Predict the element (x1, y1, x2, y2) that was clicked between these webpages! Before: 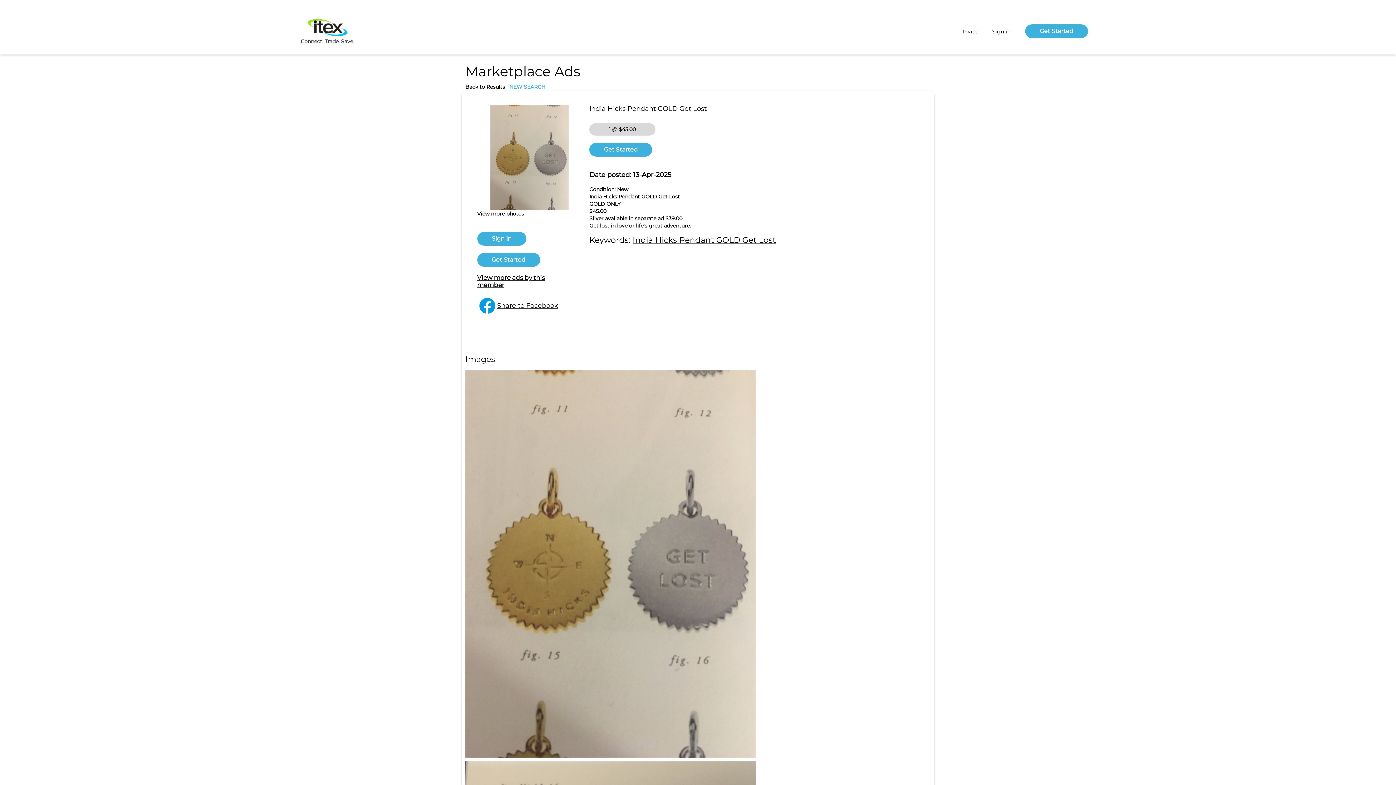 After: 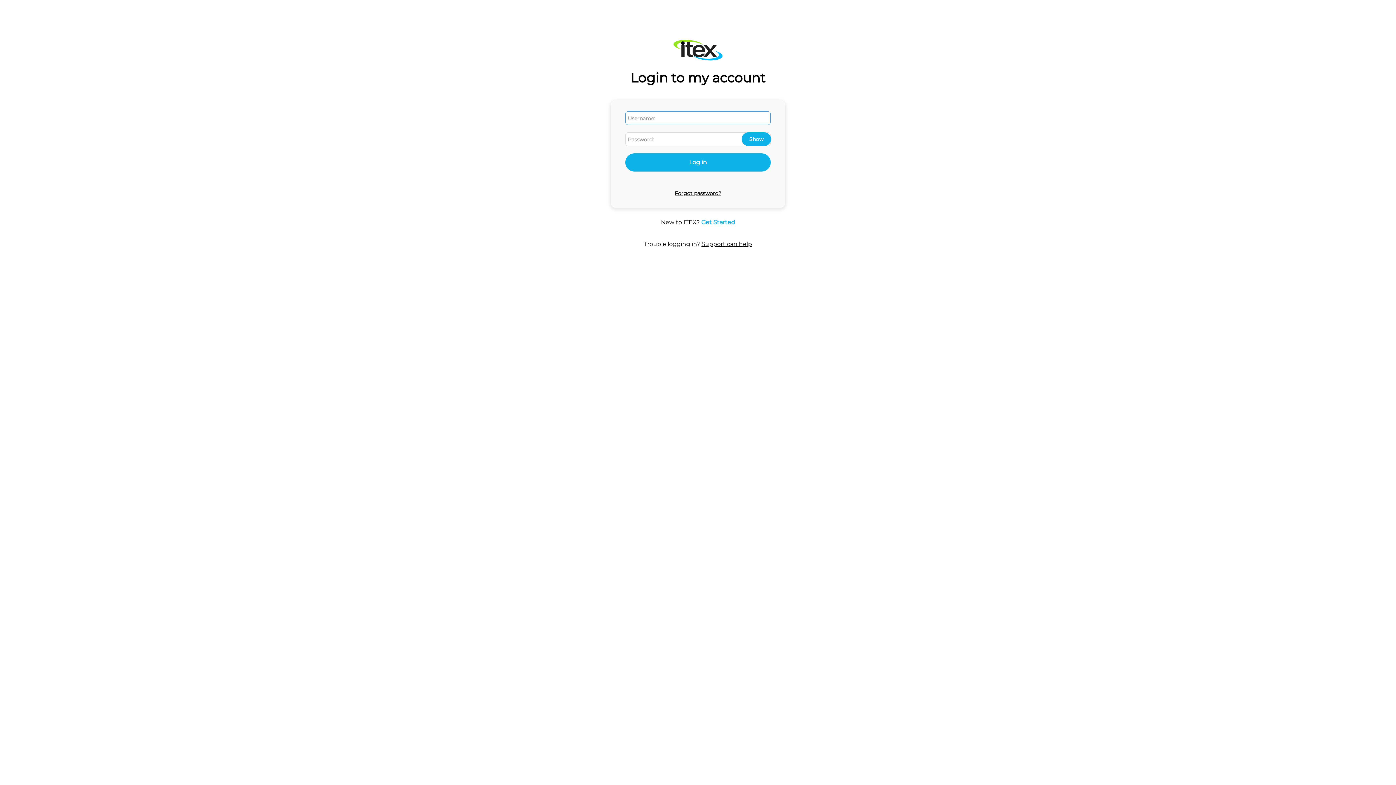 Action: label: Sign in bbox: (477, 231, 526, 245)